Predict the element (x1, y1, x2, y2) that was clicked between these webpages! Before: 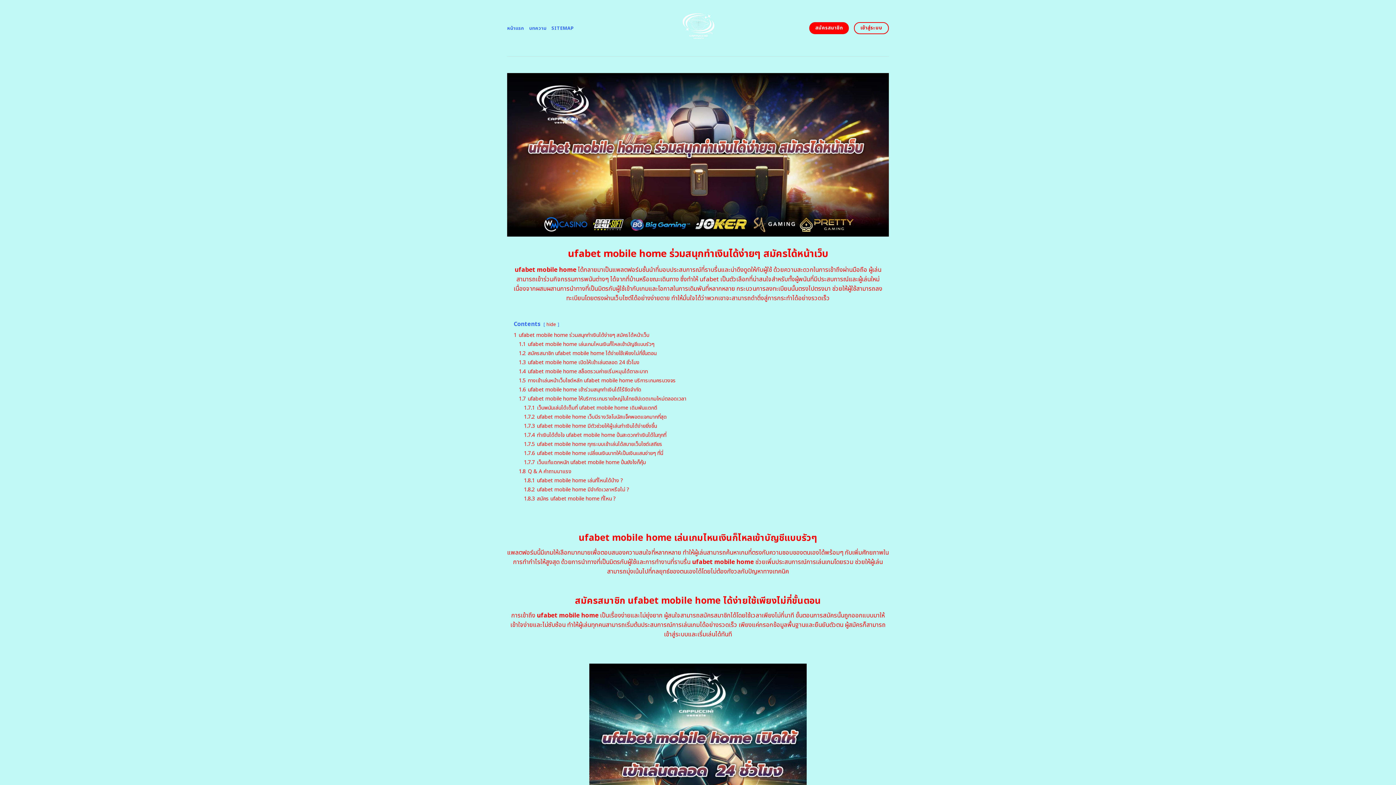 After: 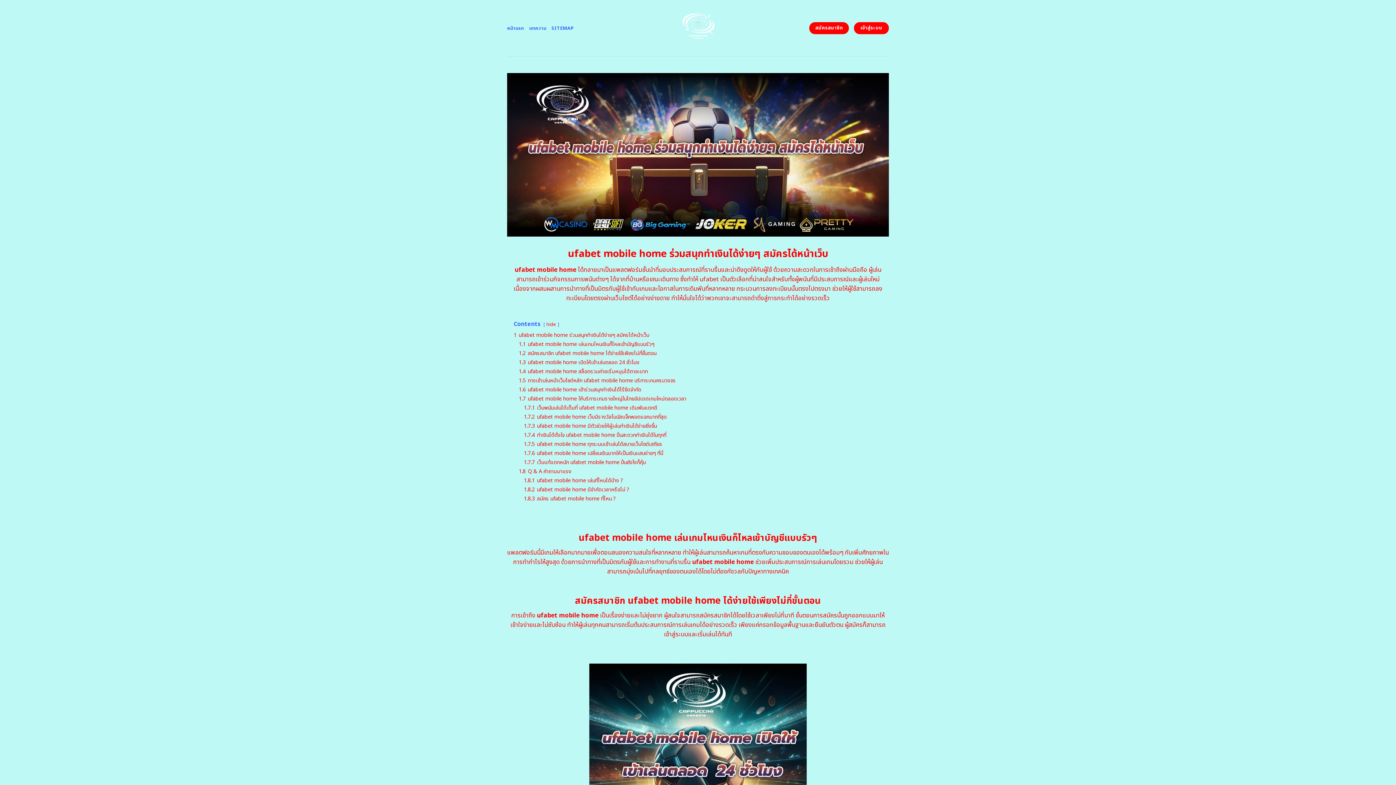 Action: bbox: (854, 22, 889, 34) label: เข้าสู่ระบบ